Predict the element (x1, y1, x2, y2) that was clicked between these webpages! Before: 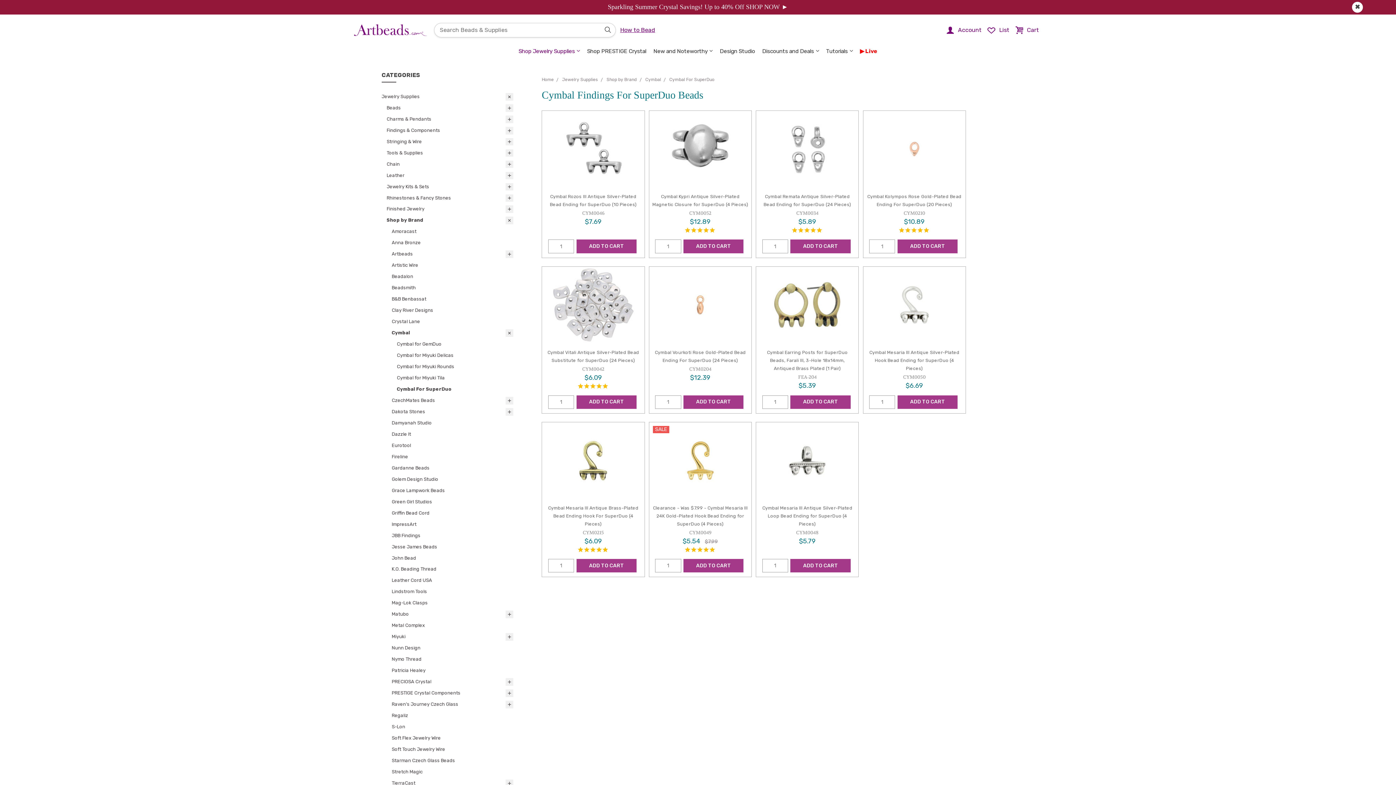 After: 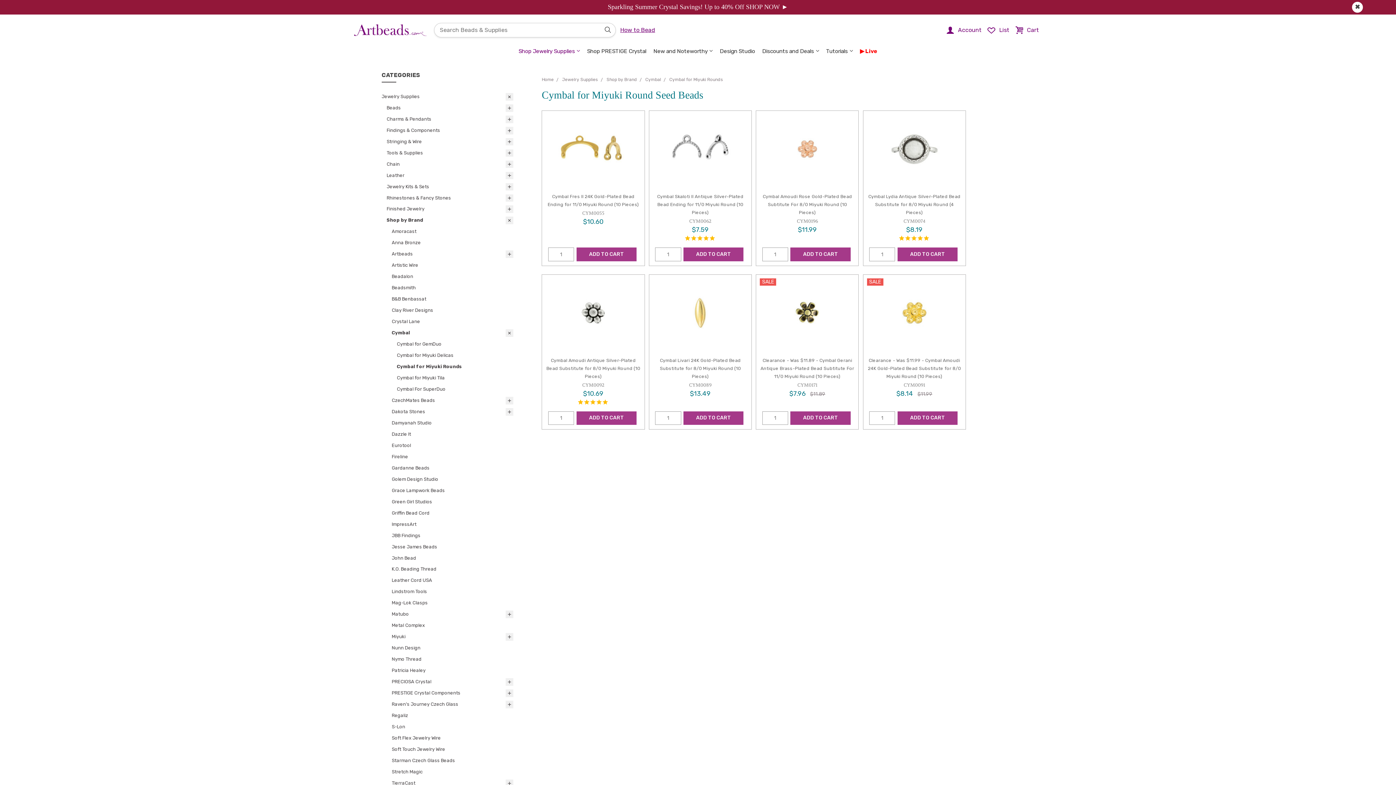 Action: bbox: (396, 361, 513, 372) label: Cymbal for Miyuki Rounds